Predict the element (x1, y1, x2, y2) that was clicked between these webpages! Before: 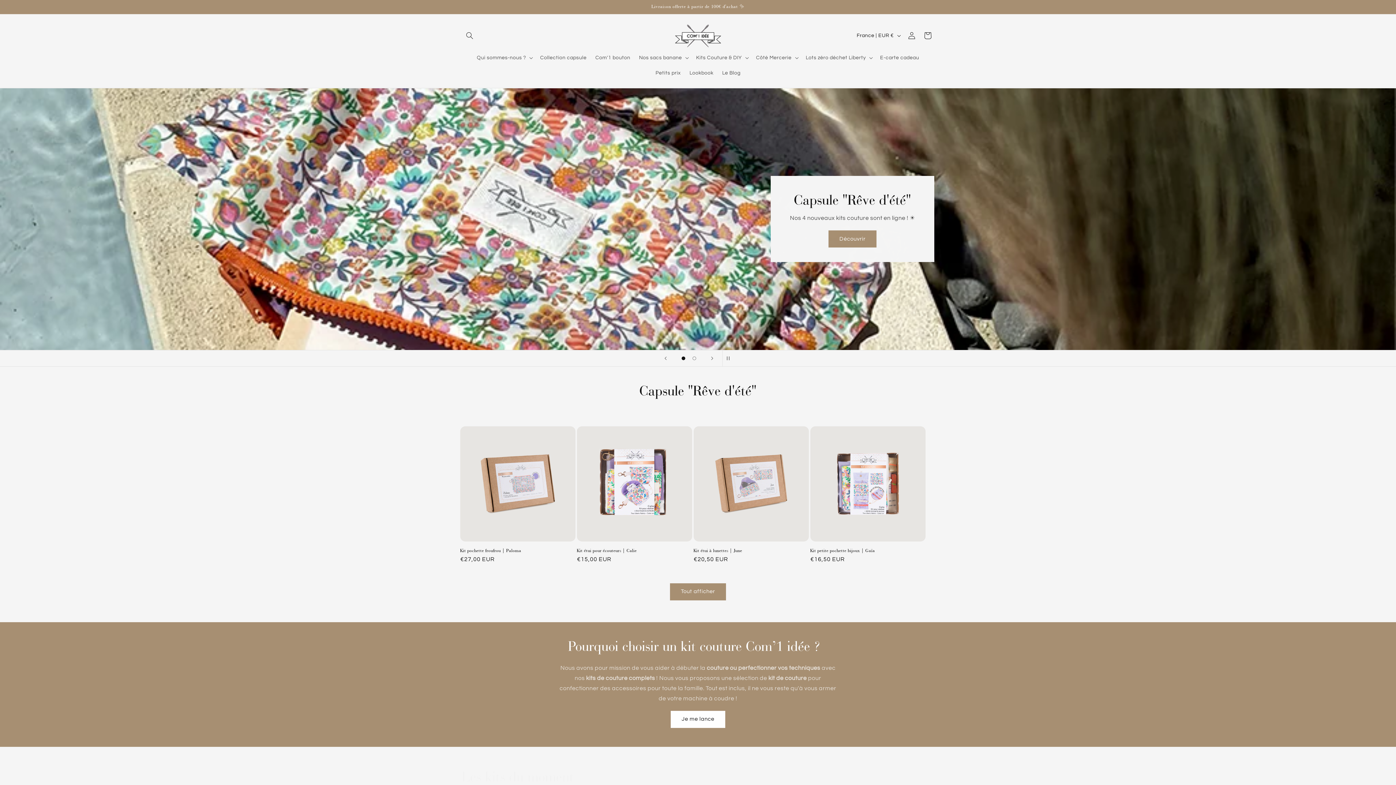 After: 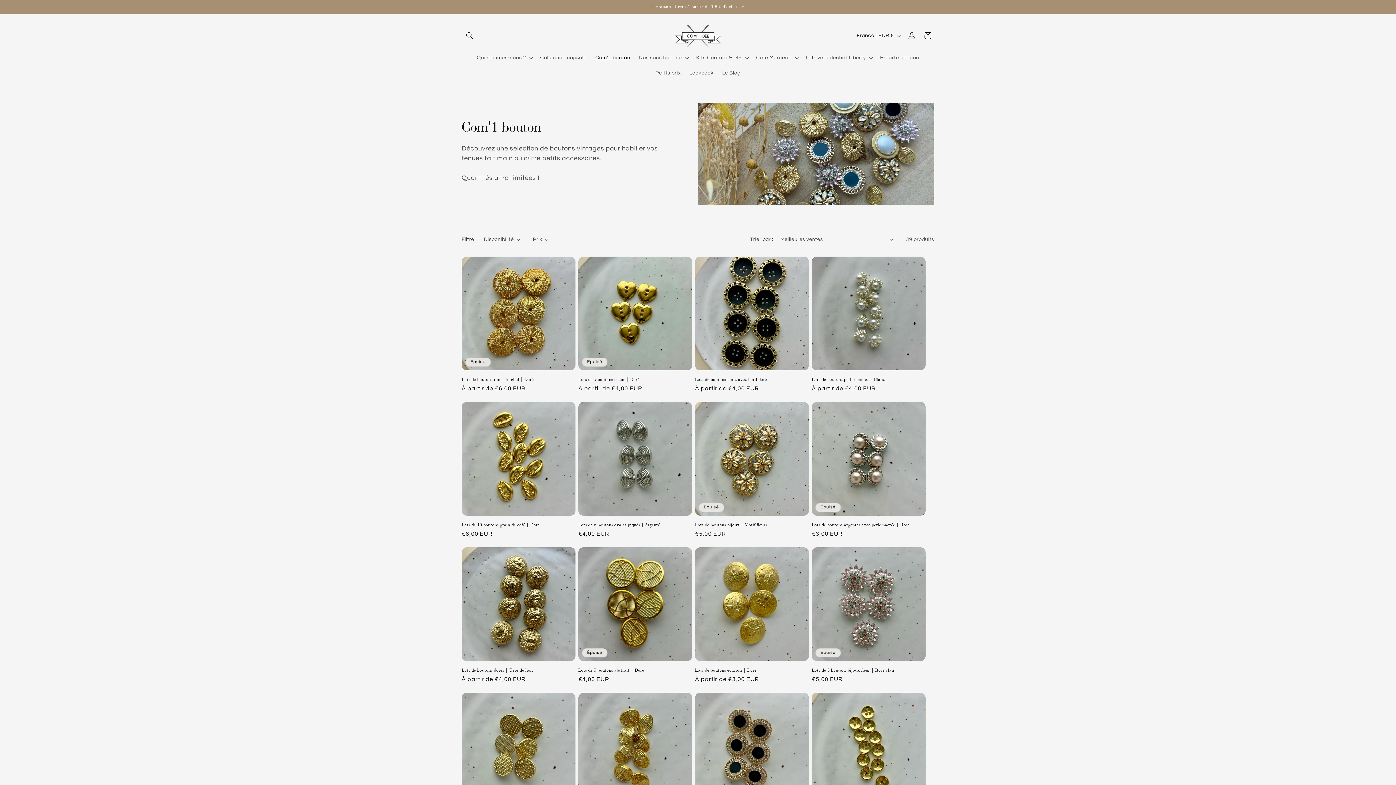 Action: label: Com'1 bouton bbox: (591, 50, 634, 65)